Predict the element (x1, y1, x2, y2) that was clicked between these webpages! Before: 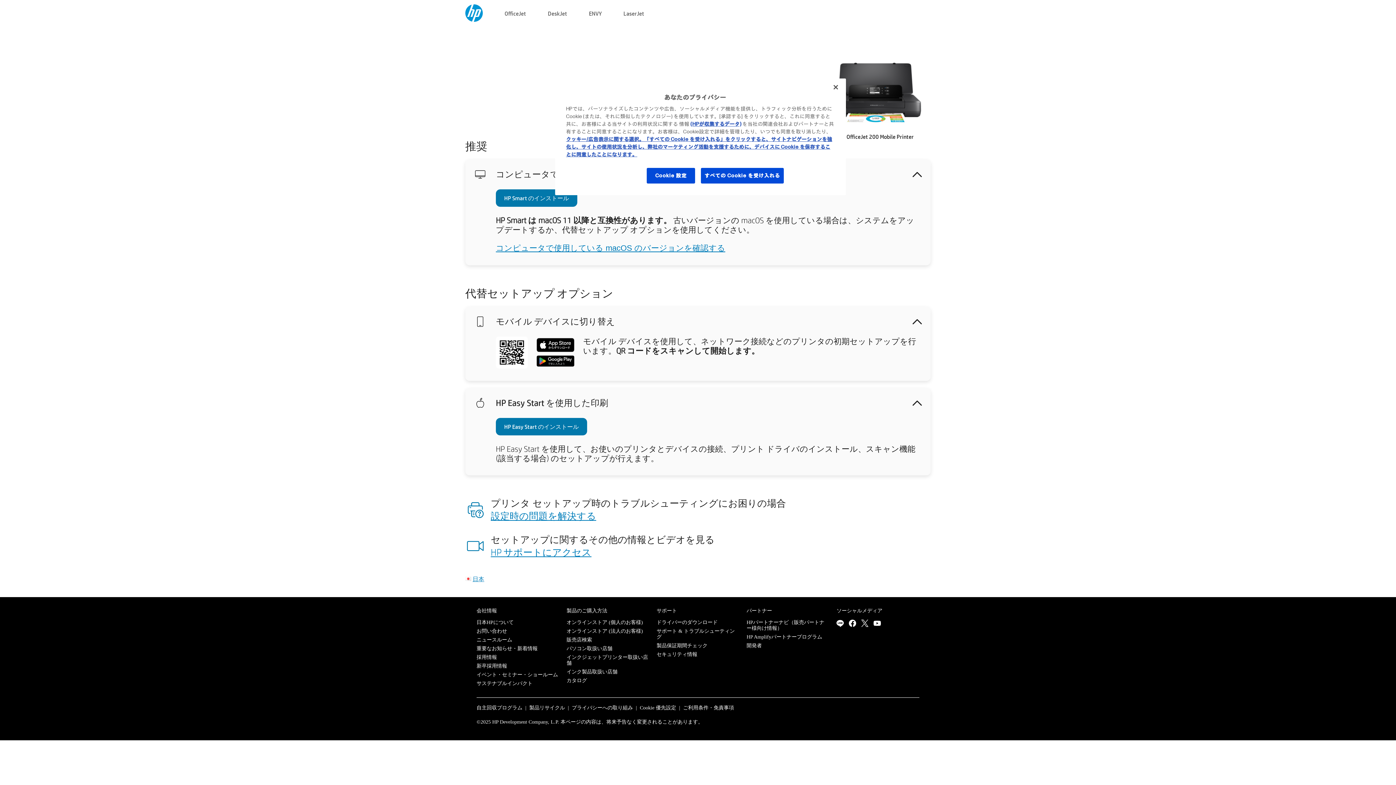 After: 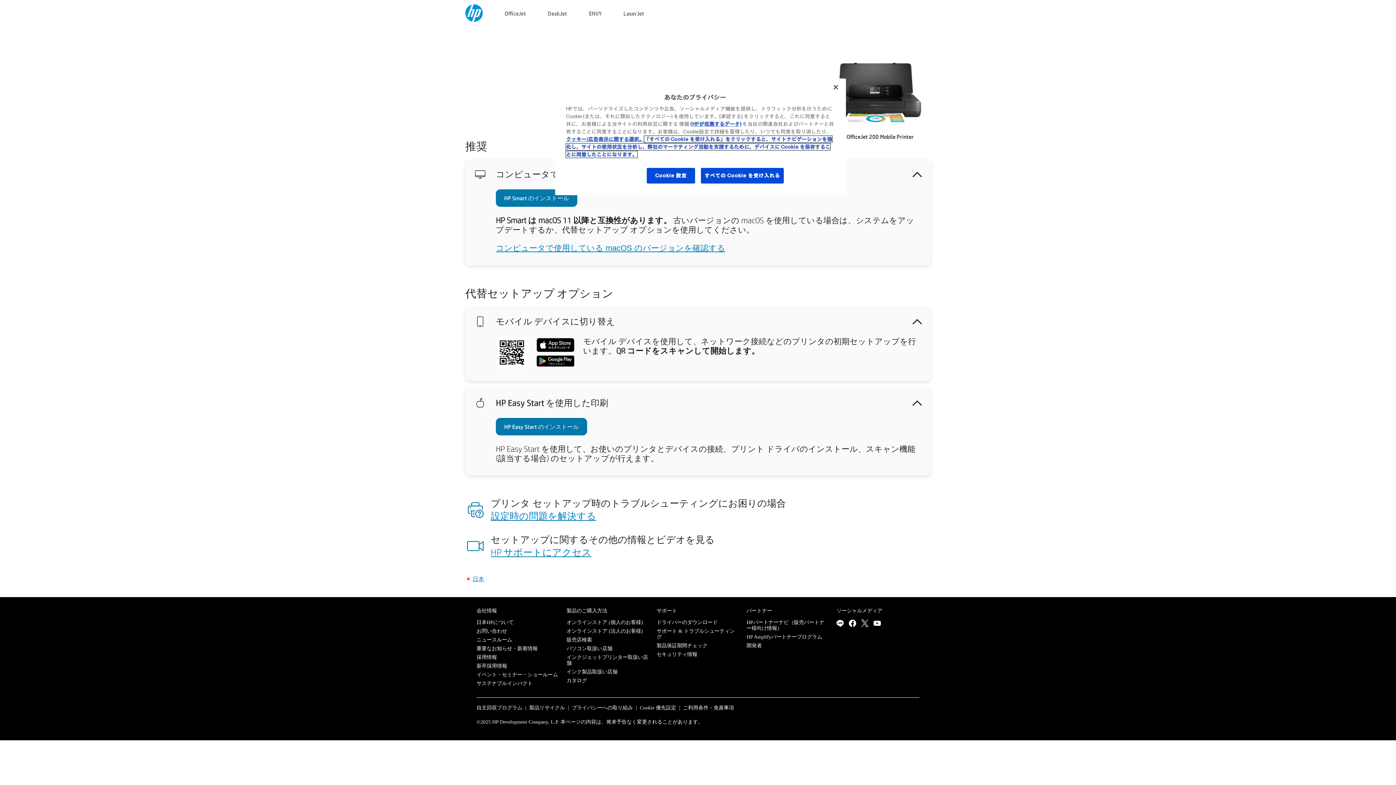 Action: label: 「すべての Cookie を受け入れる」をクリックすると、サイトナビゲーションを強化し、サイトの使用状況を分析し、弊社のマーケティング活動を支援するために、デバイスに Cookie を保存することに同意したことになります。 bbox: (566, 136, 832, 157)